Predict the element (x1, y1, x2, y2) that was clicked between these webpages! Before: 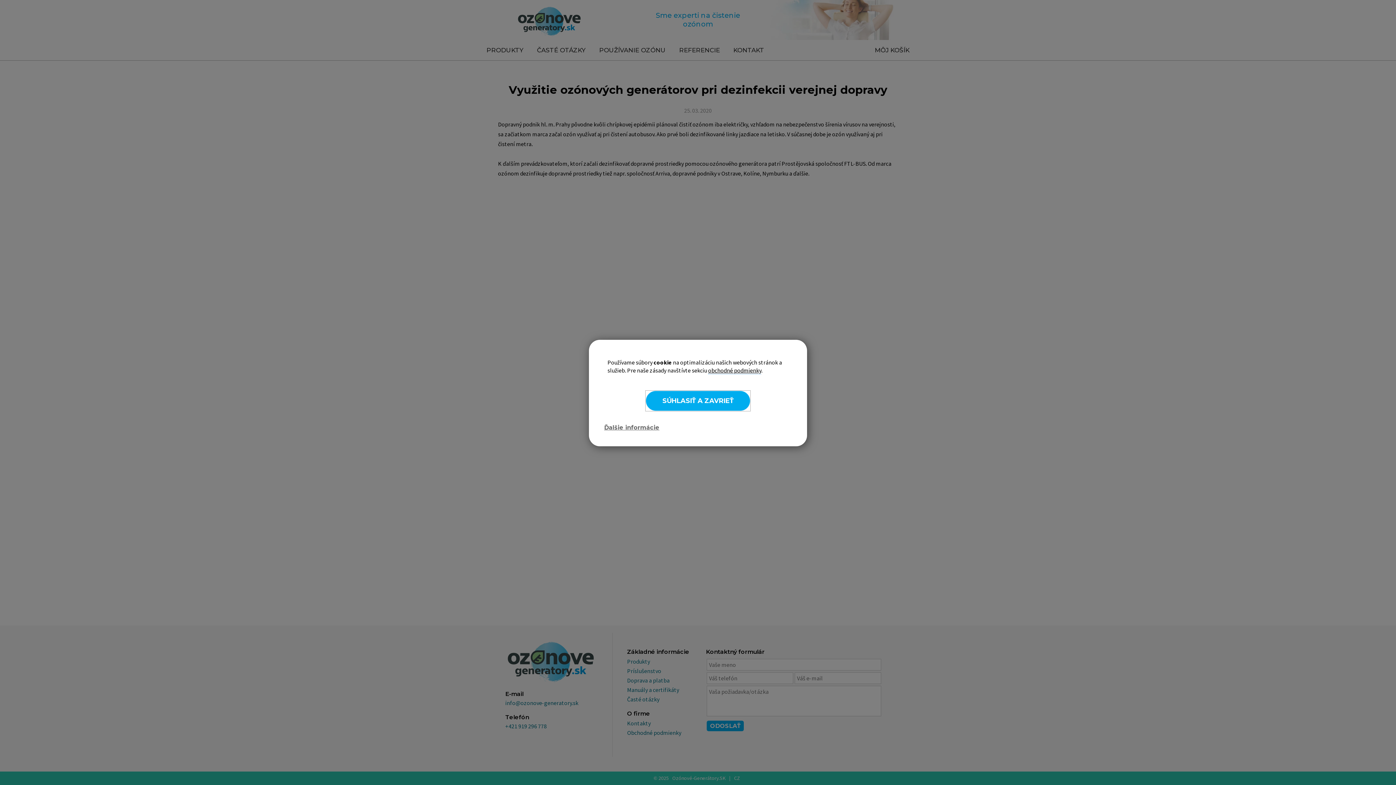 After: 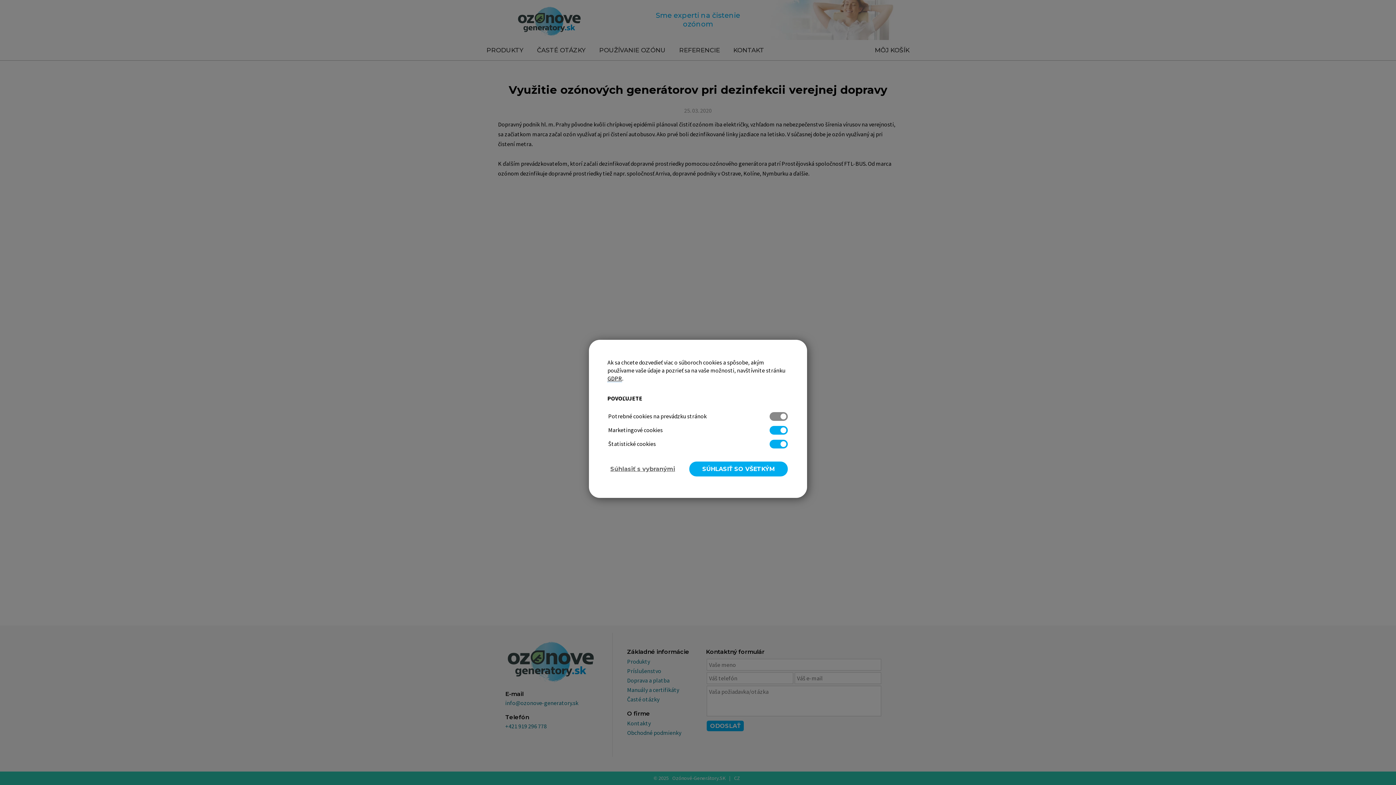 Action: label: Ďalšie informácie bbox: (600, 422, 663, 433)